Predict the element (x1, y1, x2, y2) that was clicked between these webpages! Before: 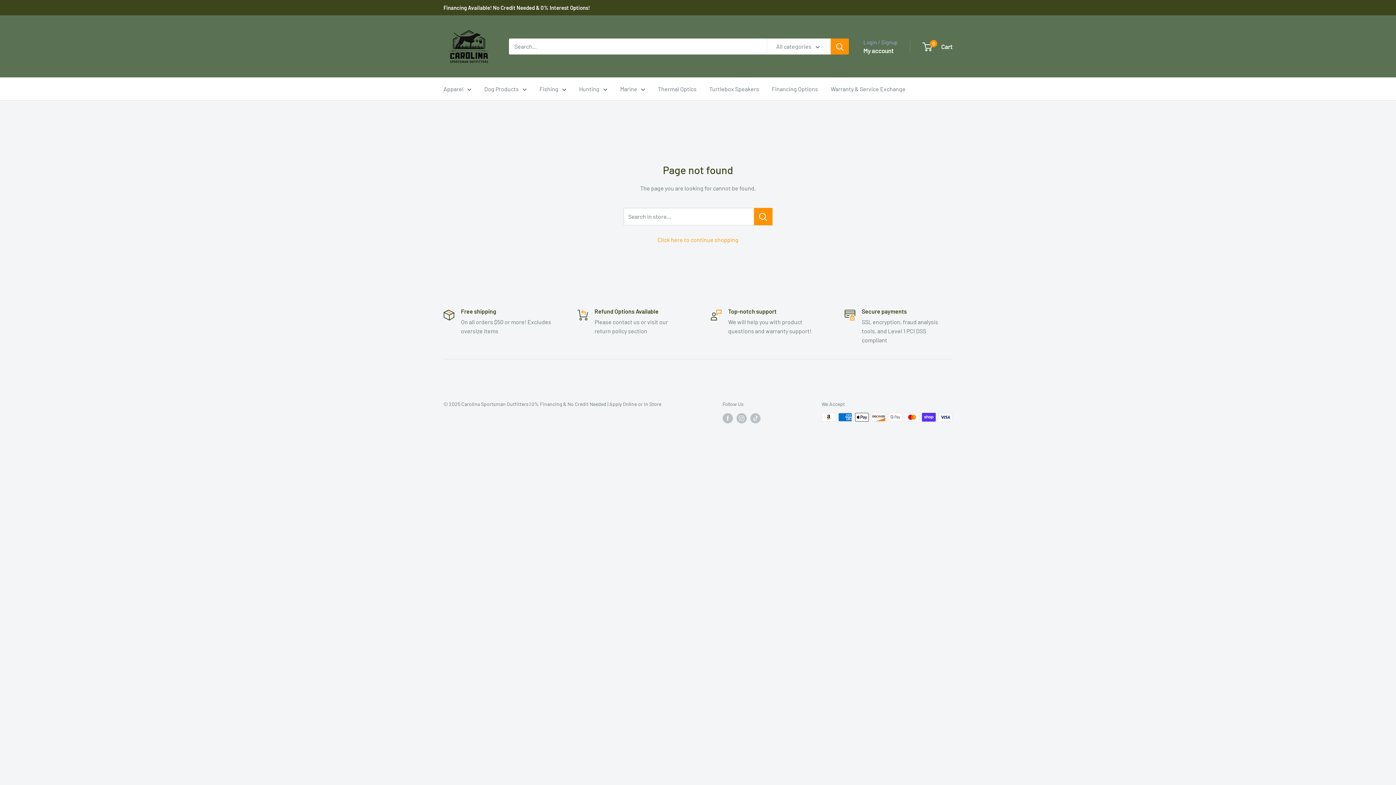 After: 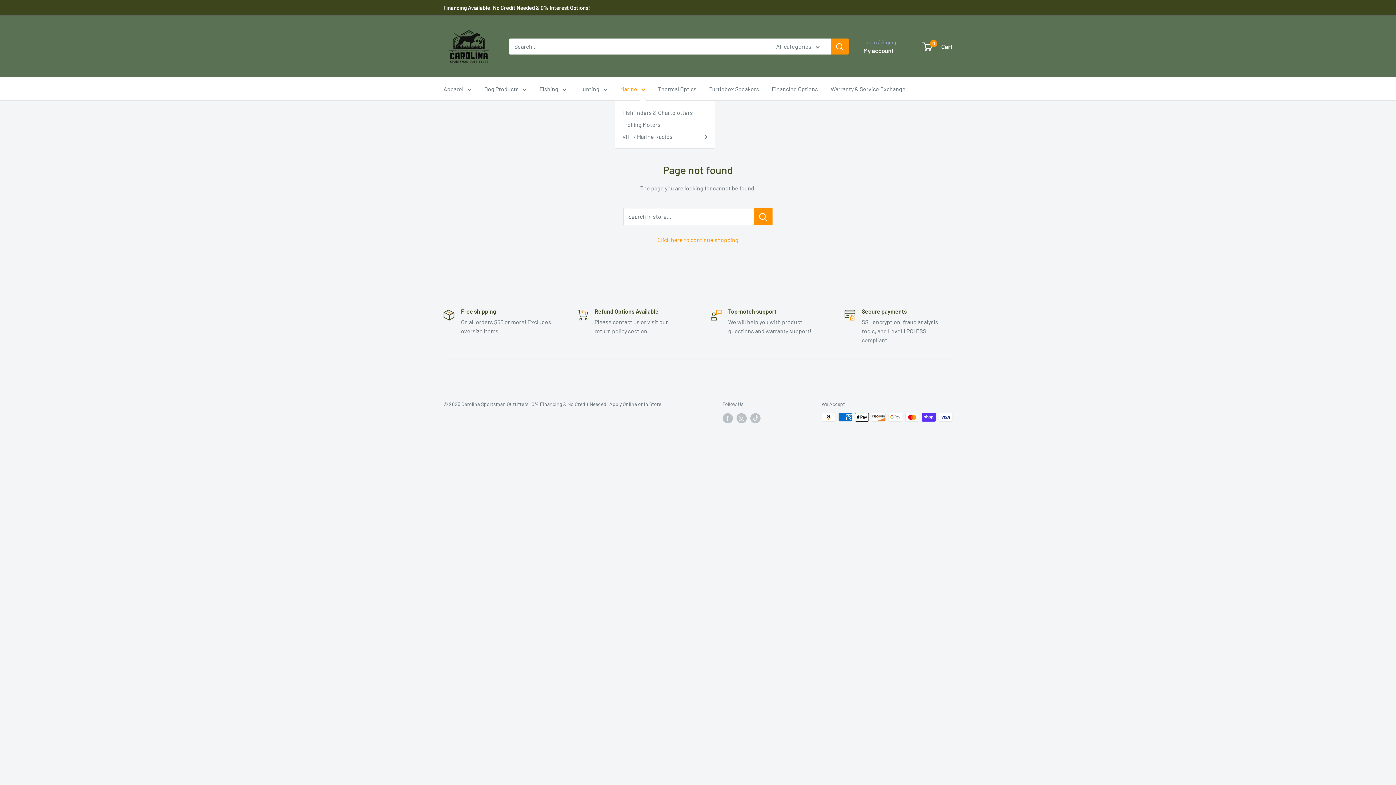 Action: label: Marine bbox: (620, 83, 645, 94)